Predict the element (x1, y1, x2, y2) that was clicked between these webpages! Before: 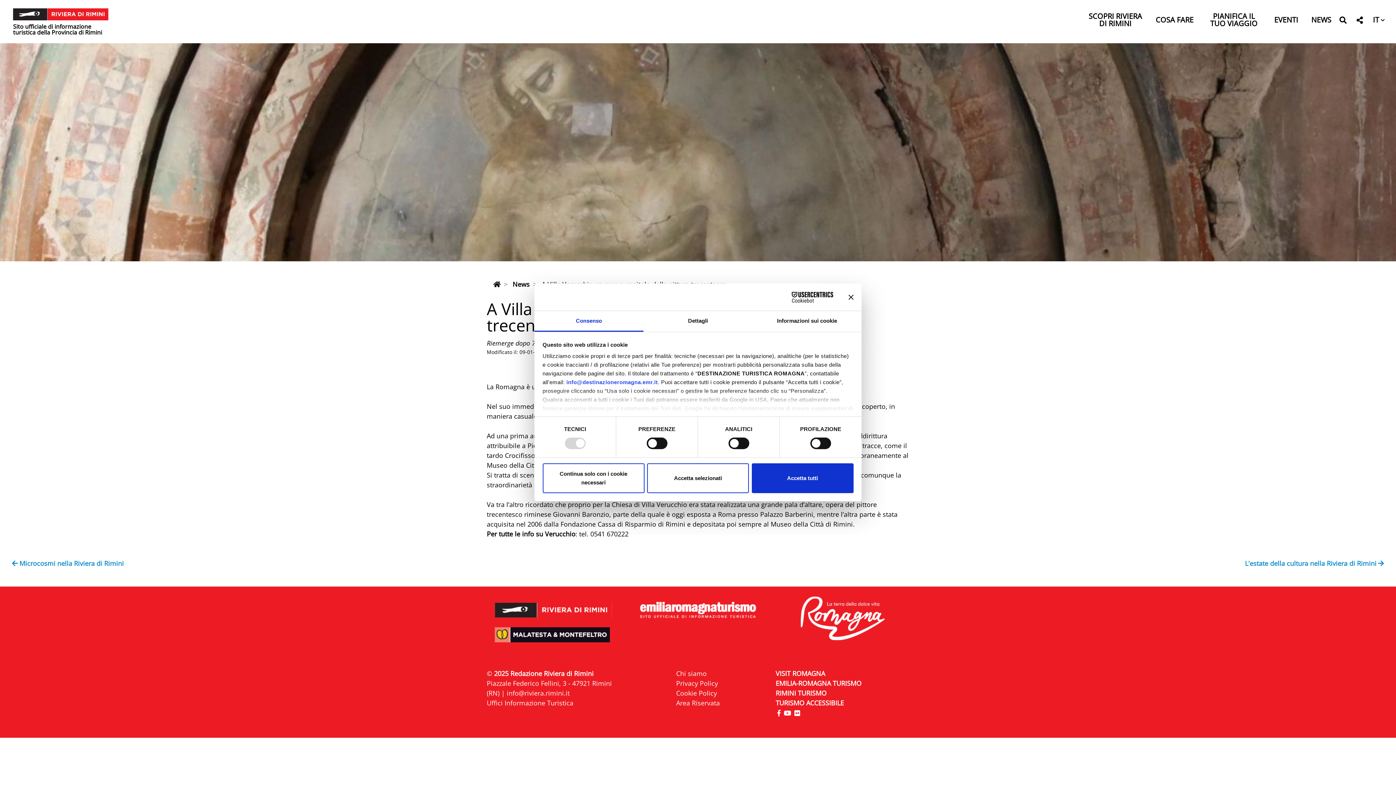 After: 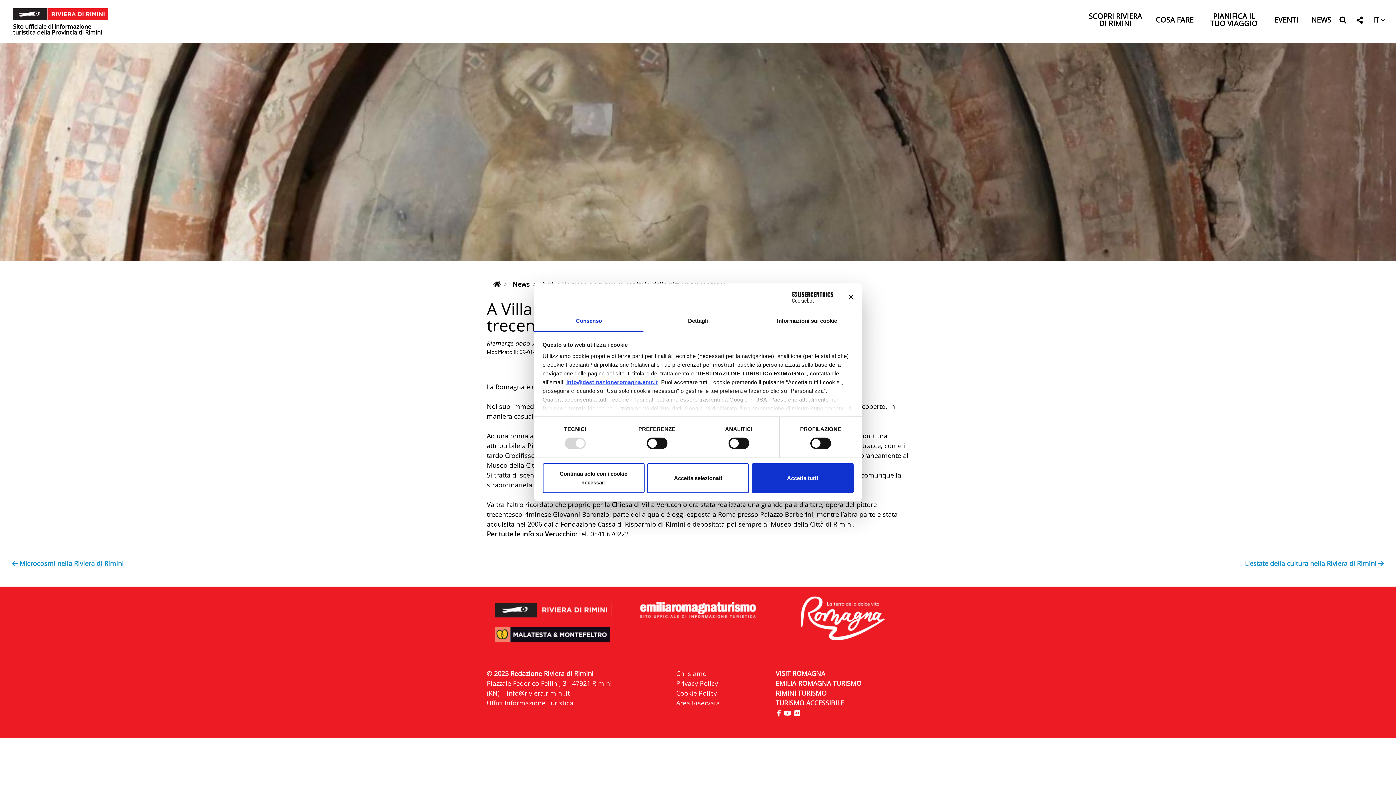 Action: label: info@destinazioneromagna.emr.it bbox: (566, 379, 658, 385)